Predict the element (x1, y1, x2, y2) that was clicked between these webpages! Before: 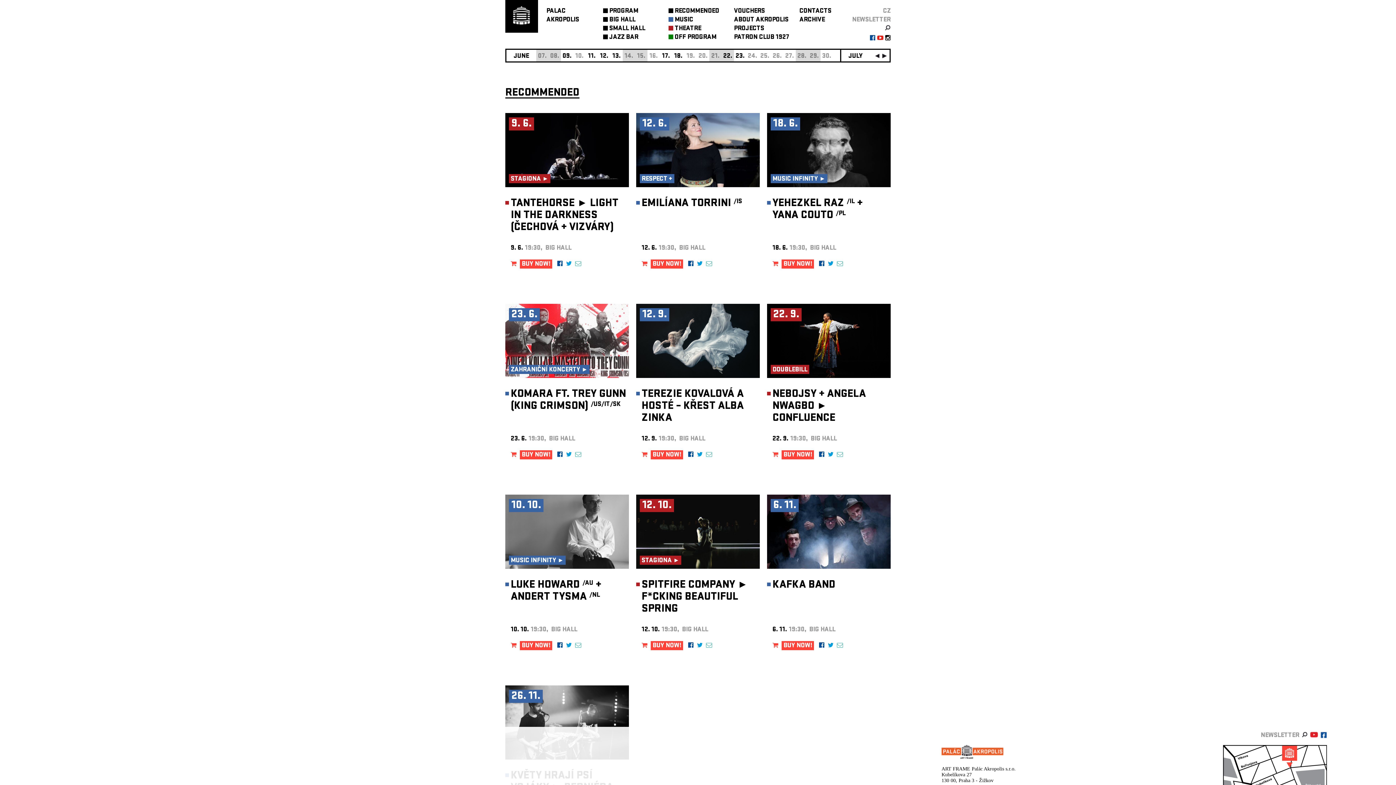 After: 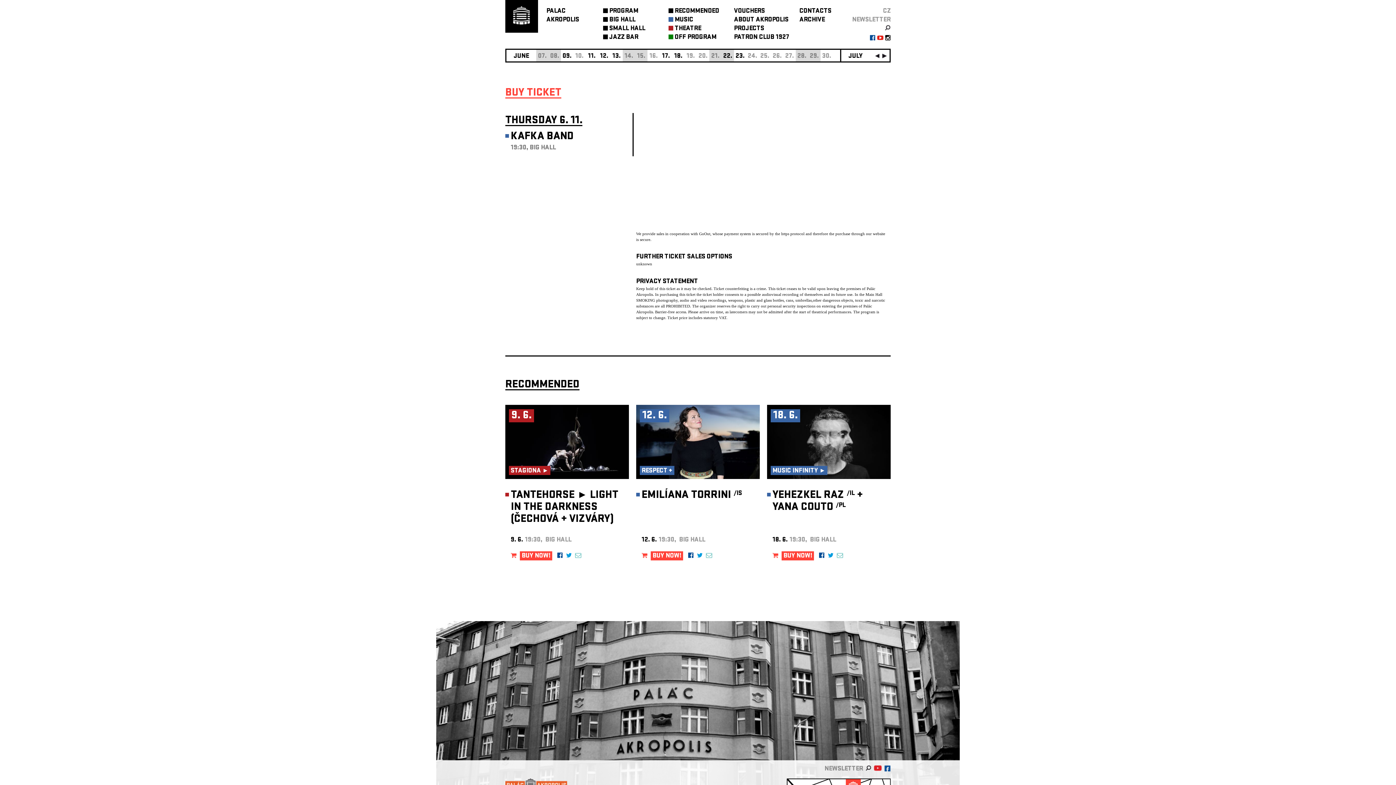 Action: bbox: (783, 642, 812, 650) label: BUY NOW!